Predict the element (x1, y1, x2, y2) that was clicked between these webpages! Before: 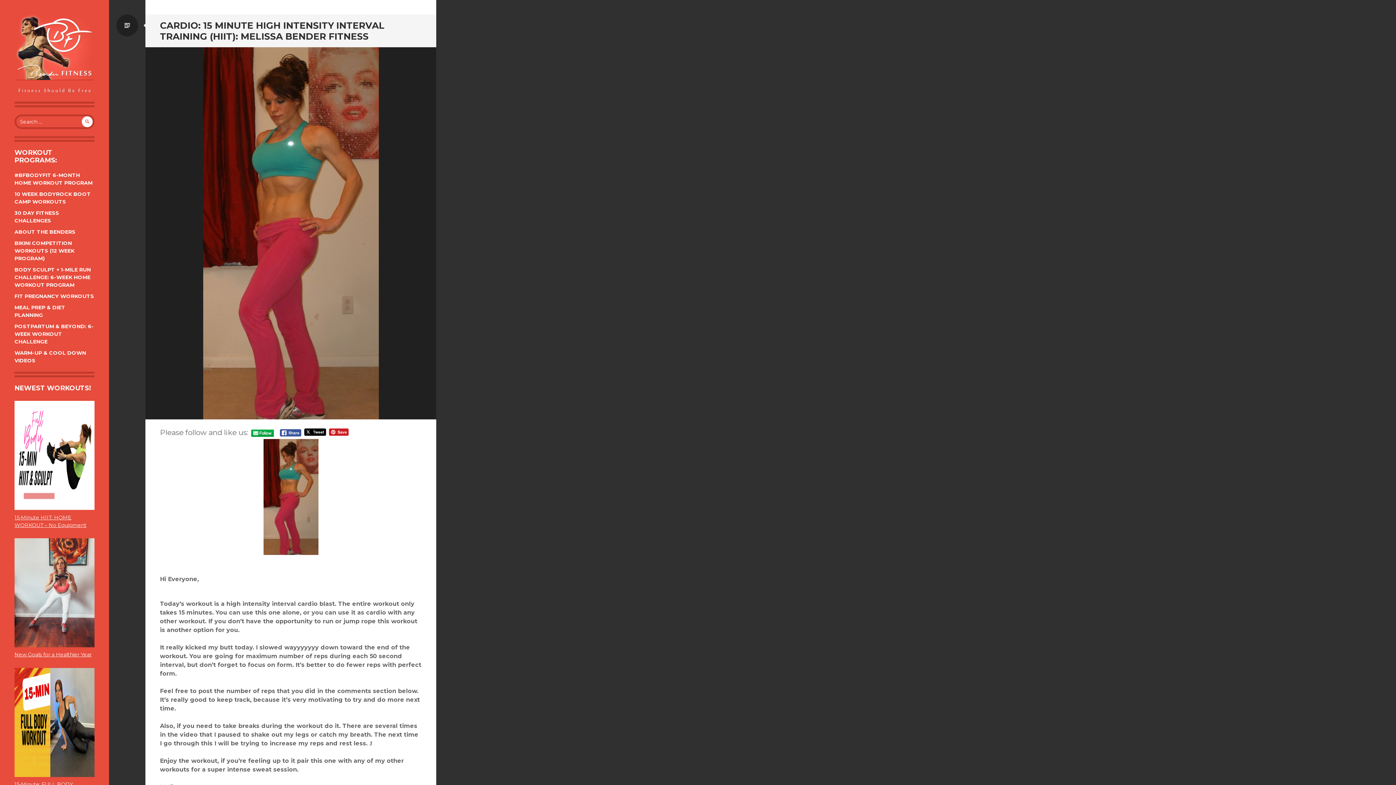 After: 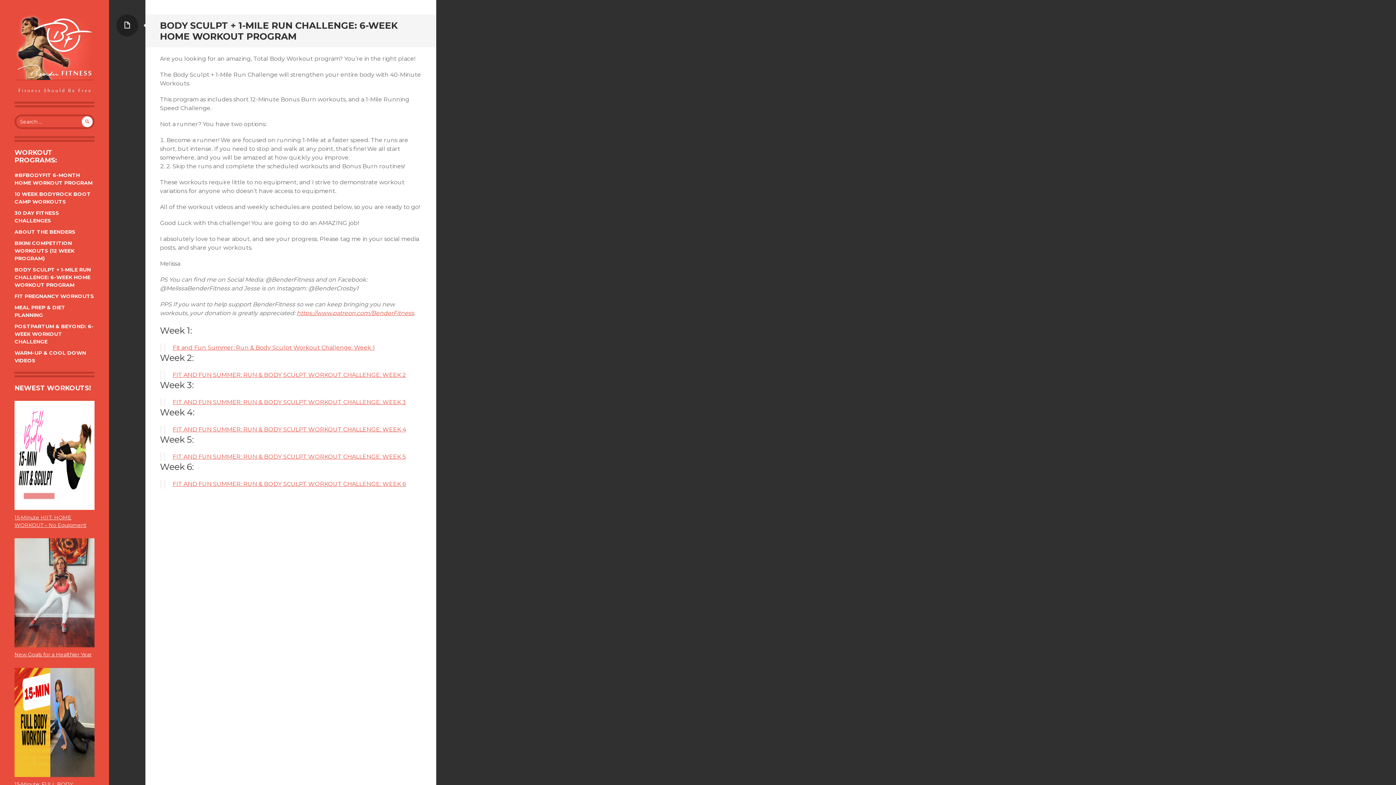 Action: label: BODY SCULPT + 1-MILE RUN CHALLENGE: 6-WEEK HOME WORKOUT PROGRAM bbox: (14, 266, 90, 288)